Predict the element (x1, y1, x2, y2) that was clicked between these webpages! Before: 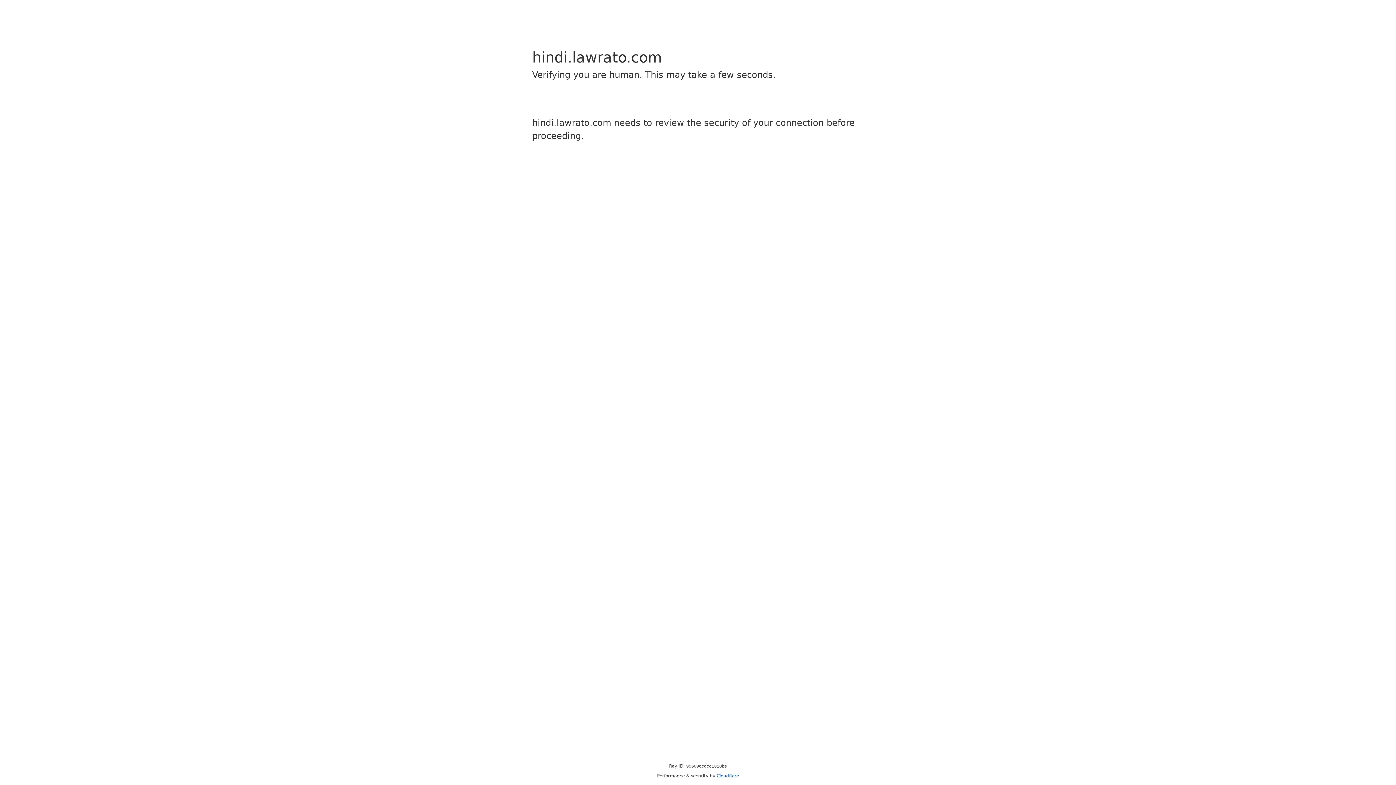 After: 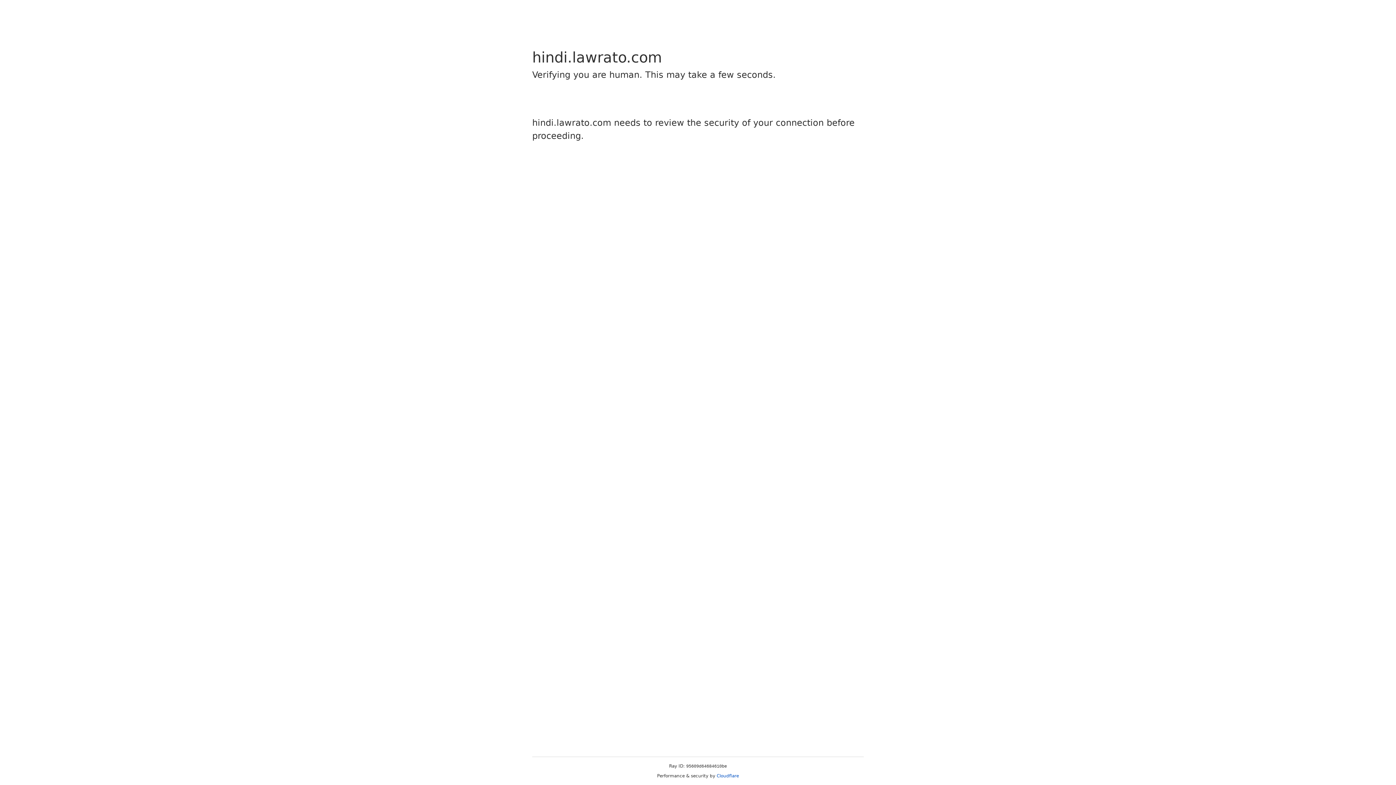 Action: bbox: (716, 773, 739, 778) label: Cloudflare